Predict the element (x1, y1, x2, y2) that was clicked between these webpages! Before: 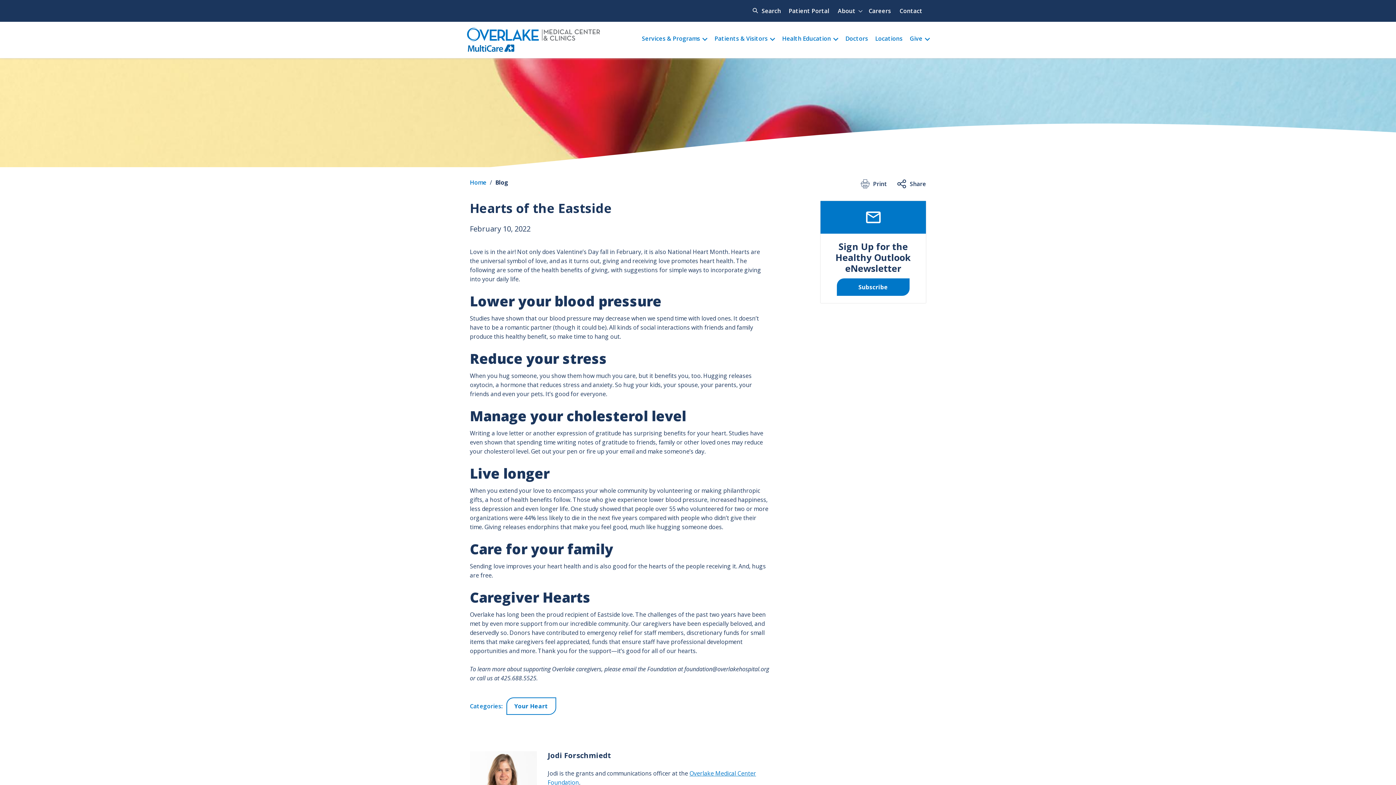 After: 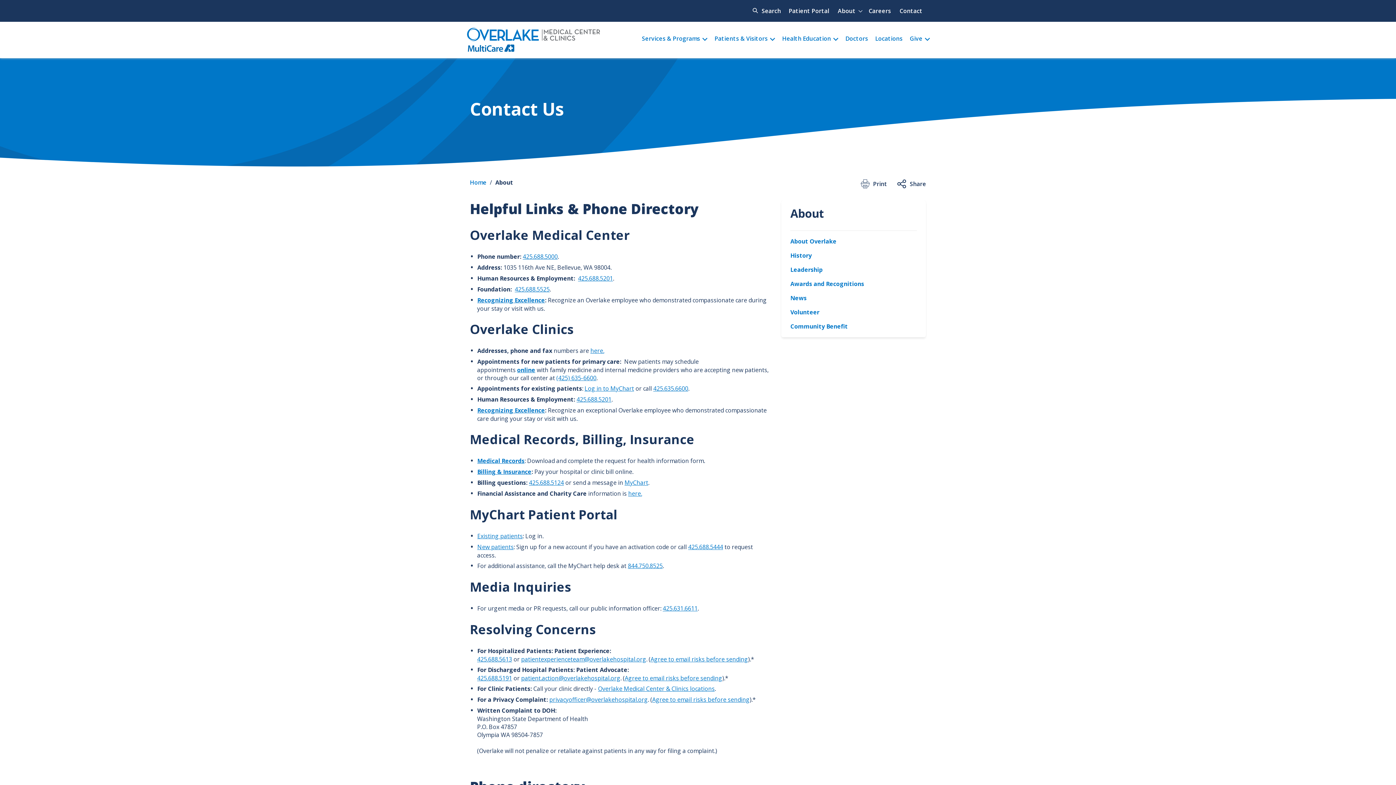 Action: bbox: (899, 5, 922, 16) label: Contact